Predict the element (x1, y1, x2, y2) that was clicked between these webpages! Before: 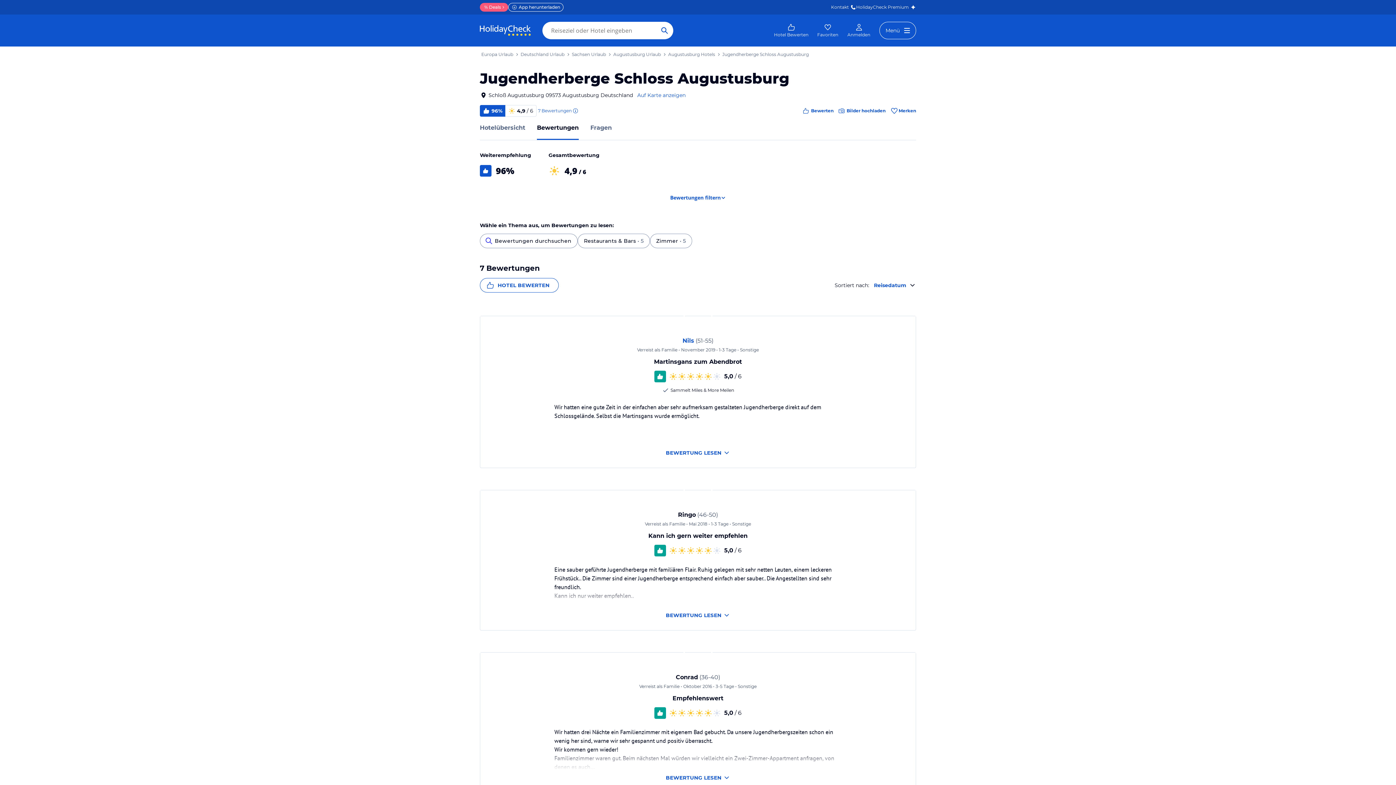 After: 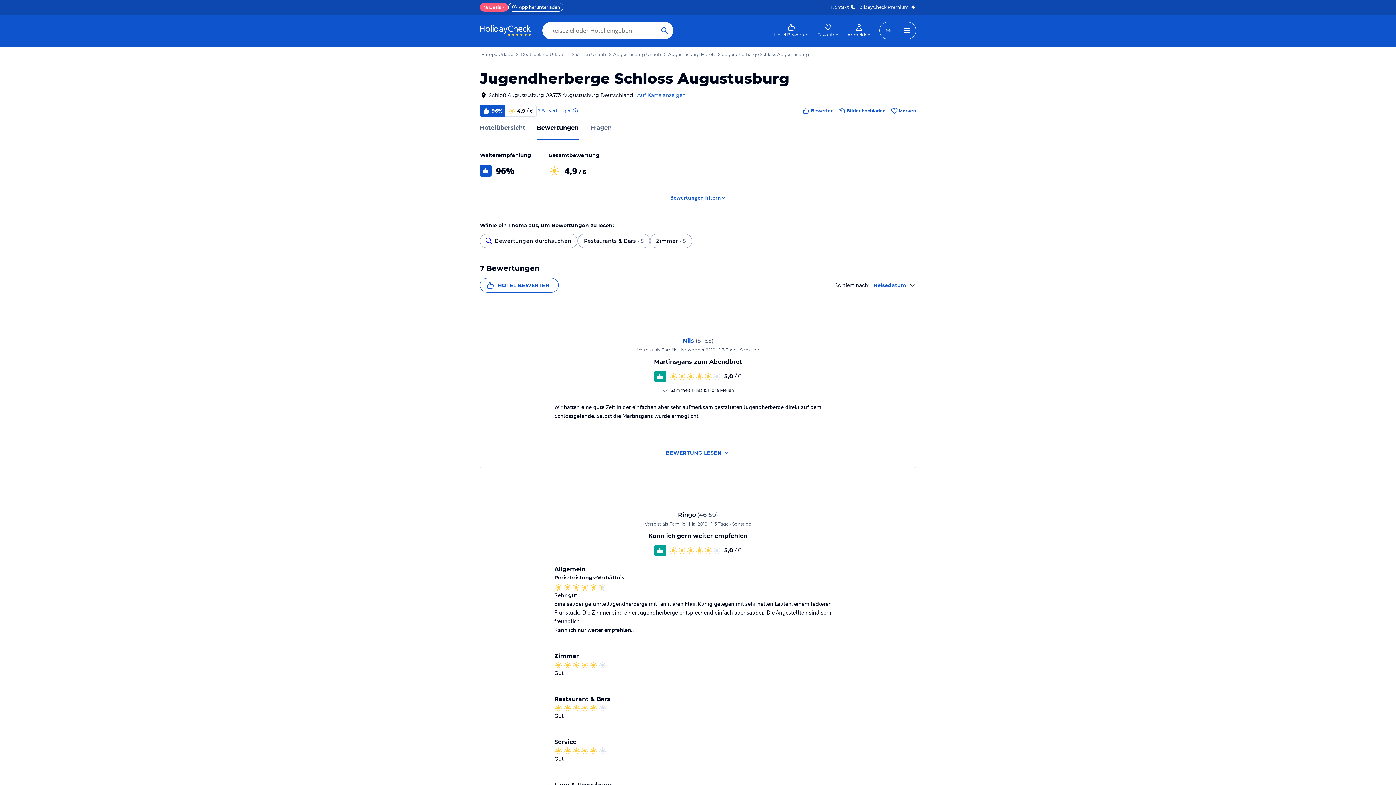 Action: bbox: (665, 608, 730, 622) label: BEWERTUNG LESEN